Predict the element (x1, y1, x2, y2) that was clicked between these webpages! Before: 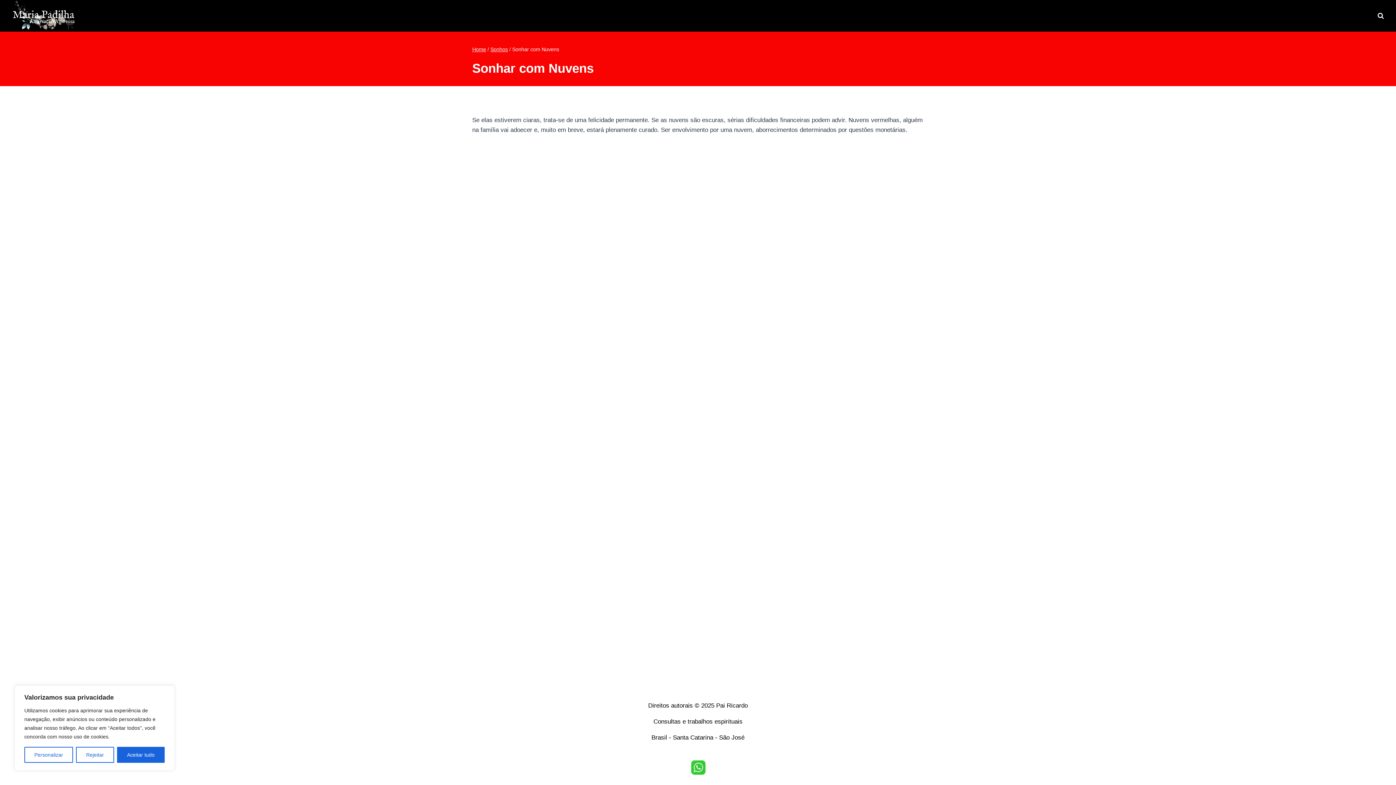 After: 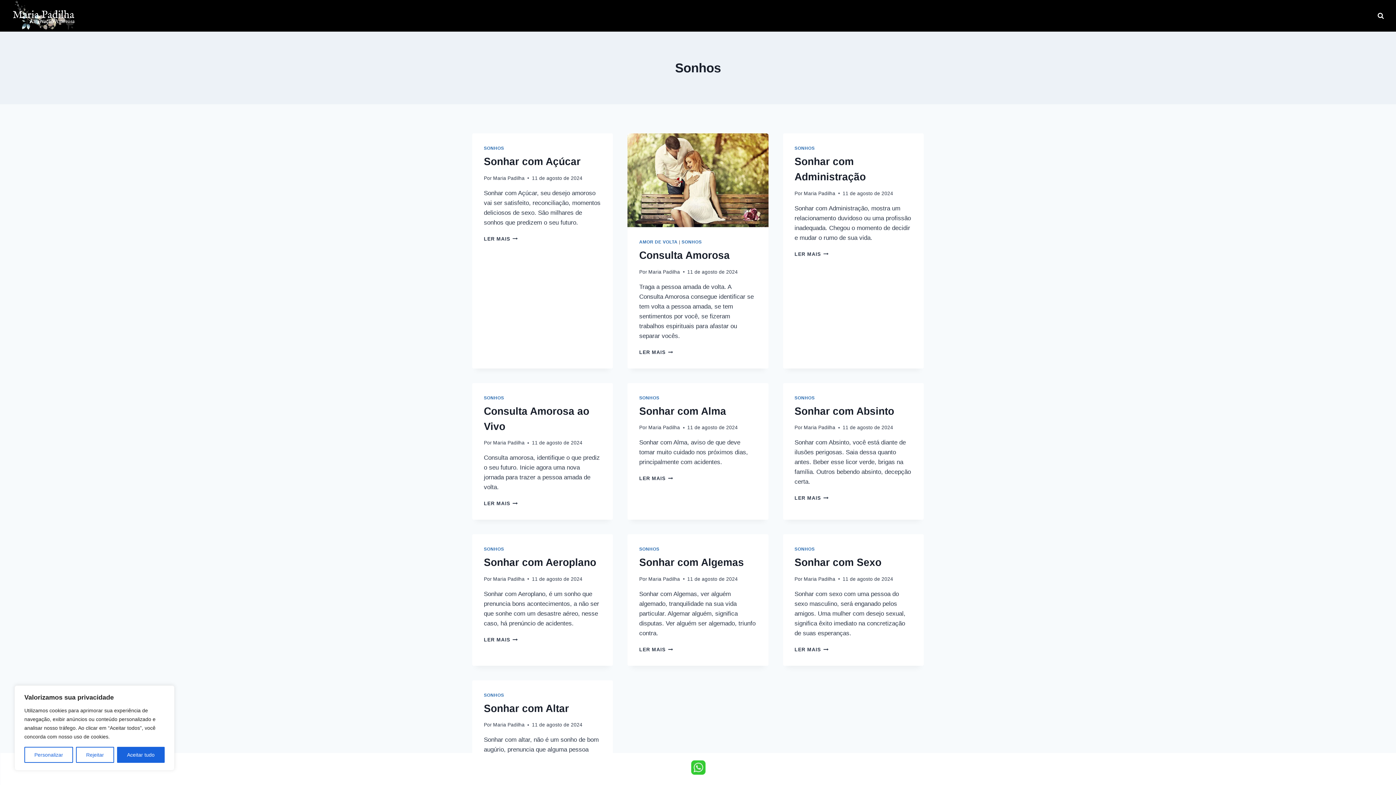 Action: label: Sonhos bbox: (490, 46, 508, 52)